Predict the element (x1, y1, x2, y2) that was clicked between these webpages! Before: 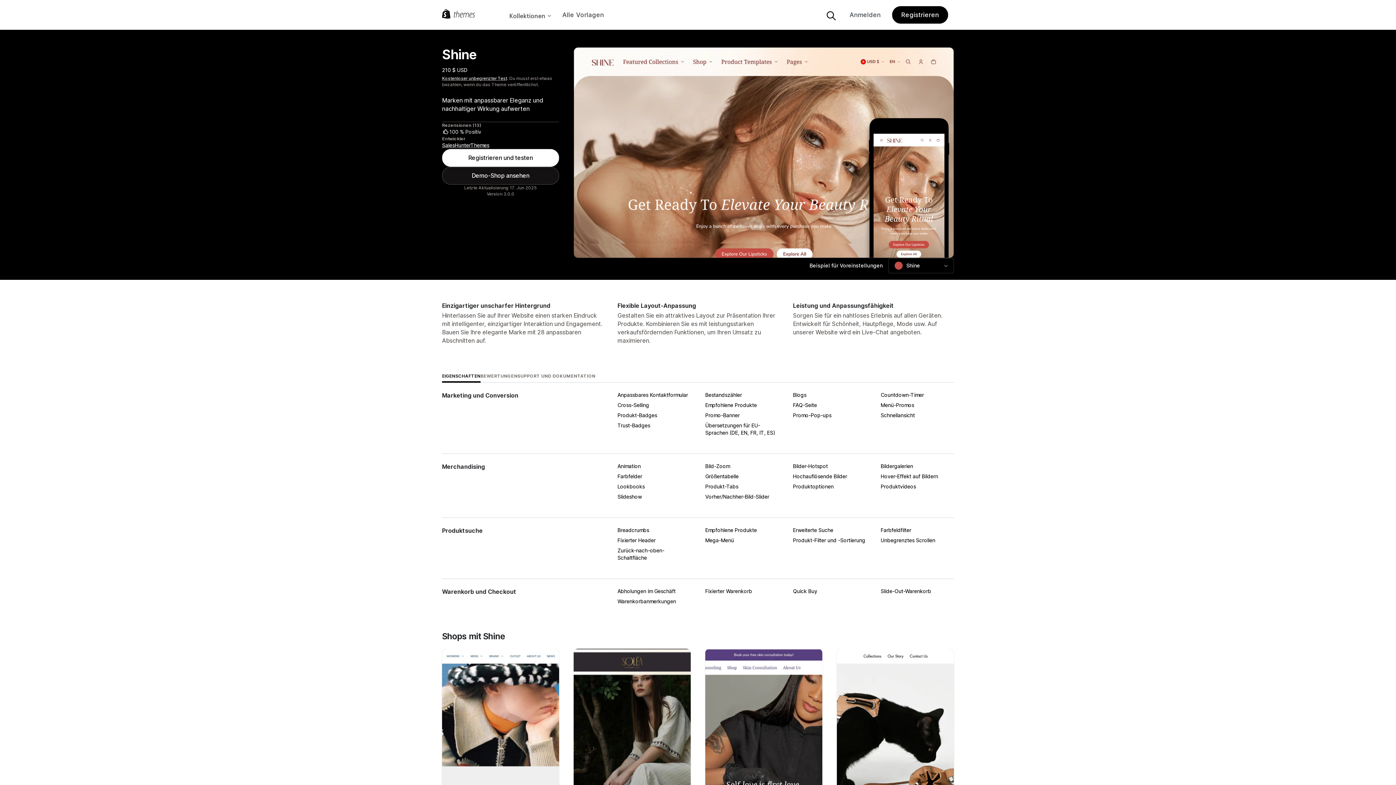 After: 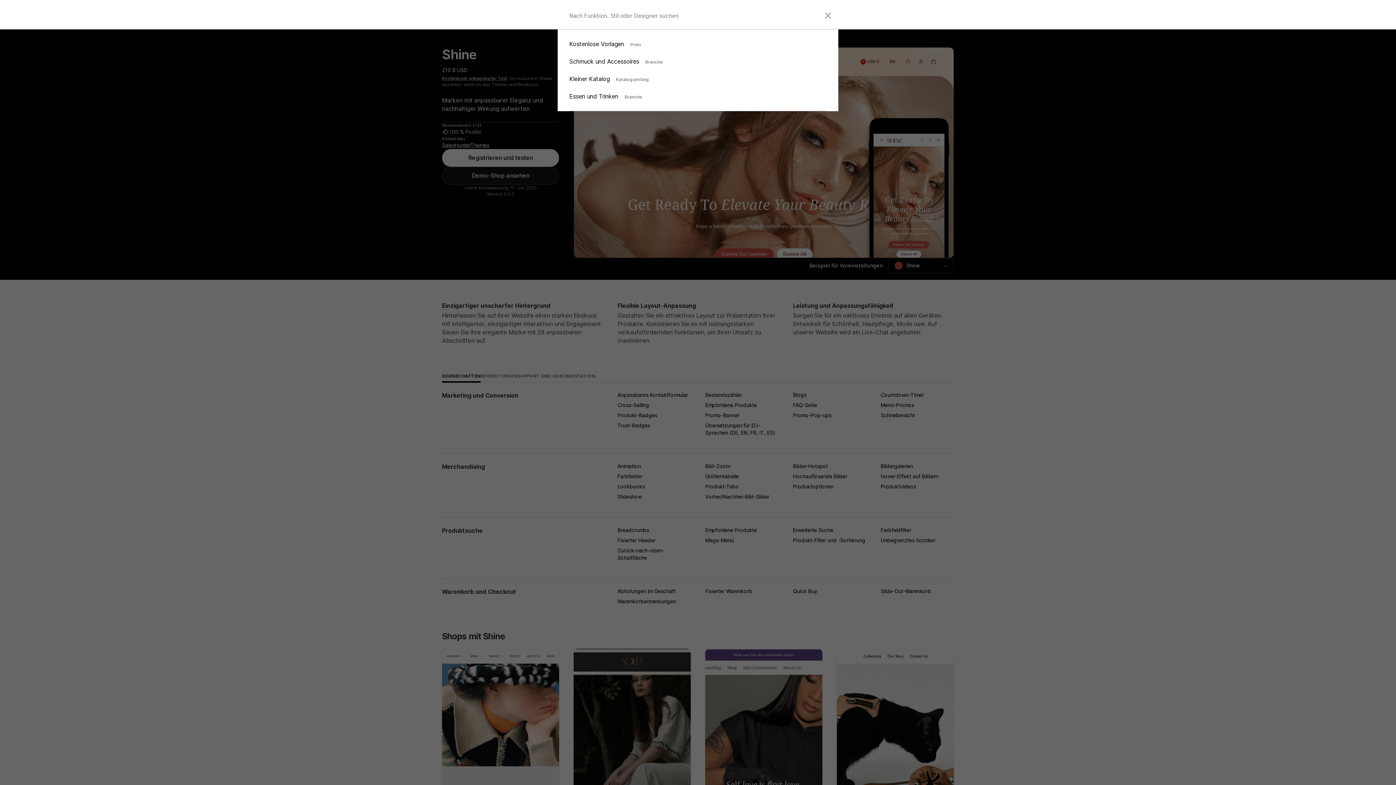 Action: label: Theme Store durchsuchen bbox: (826, 0, 838, 29)